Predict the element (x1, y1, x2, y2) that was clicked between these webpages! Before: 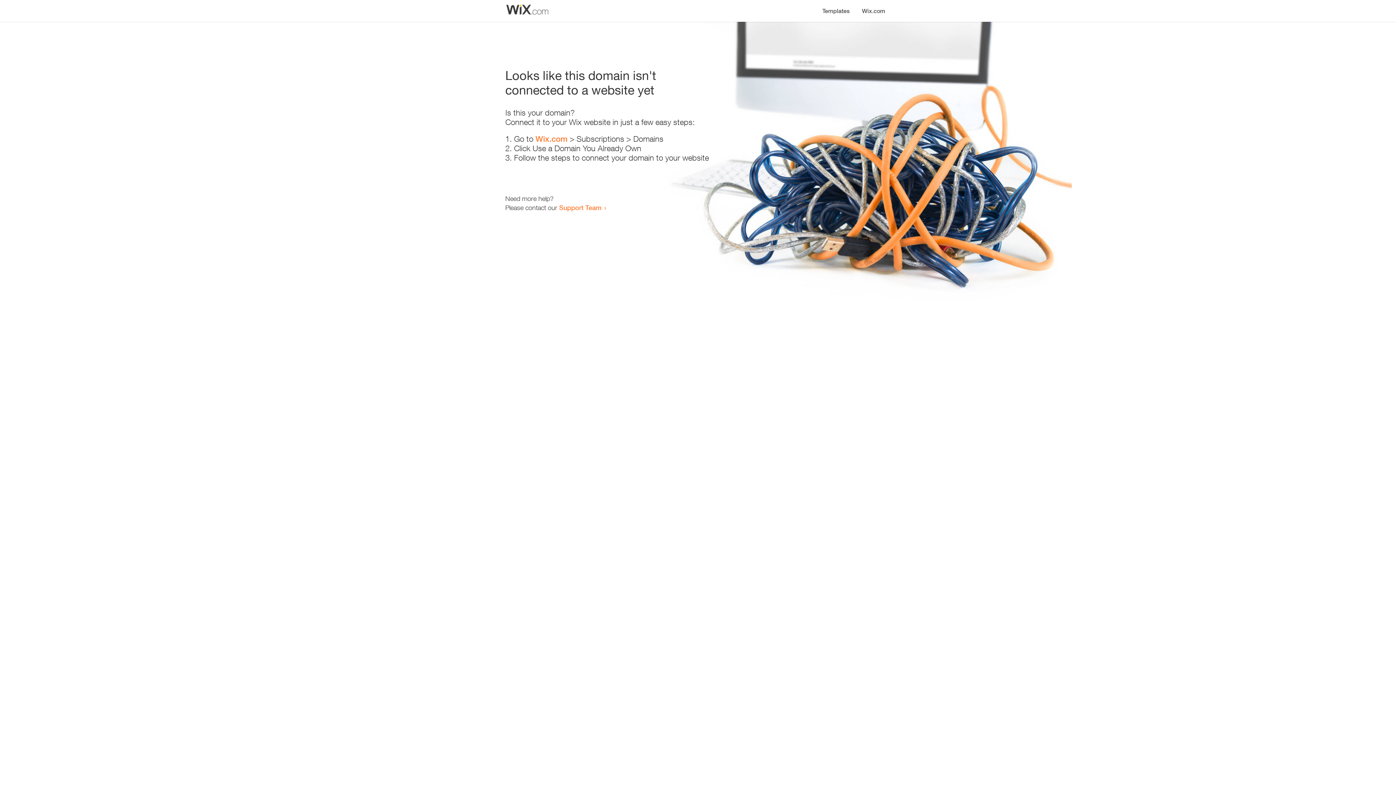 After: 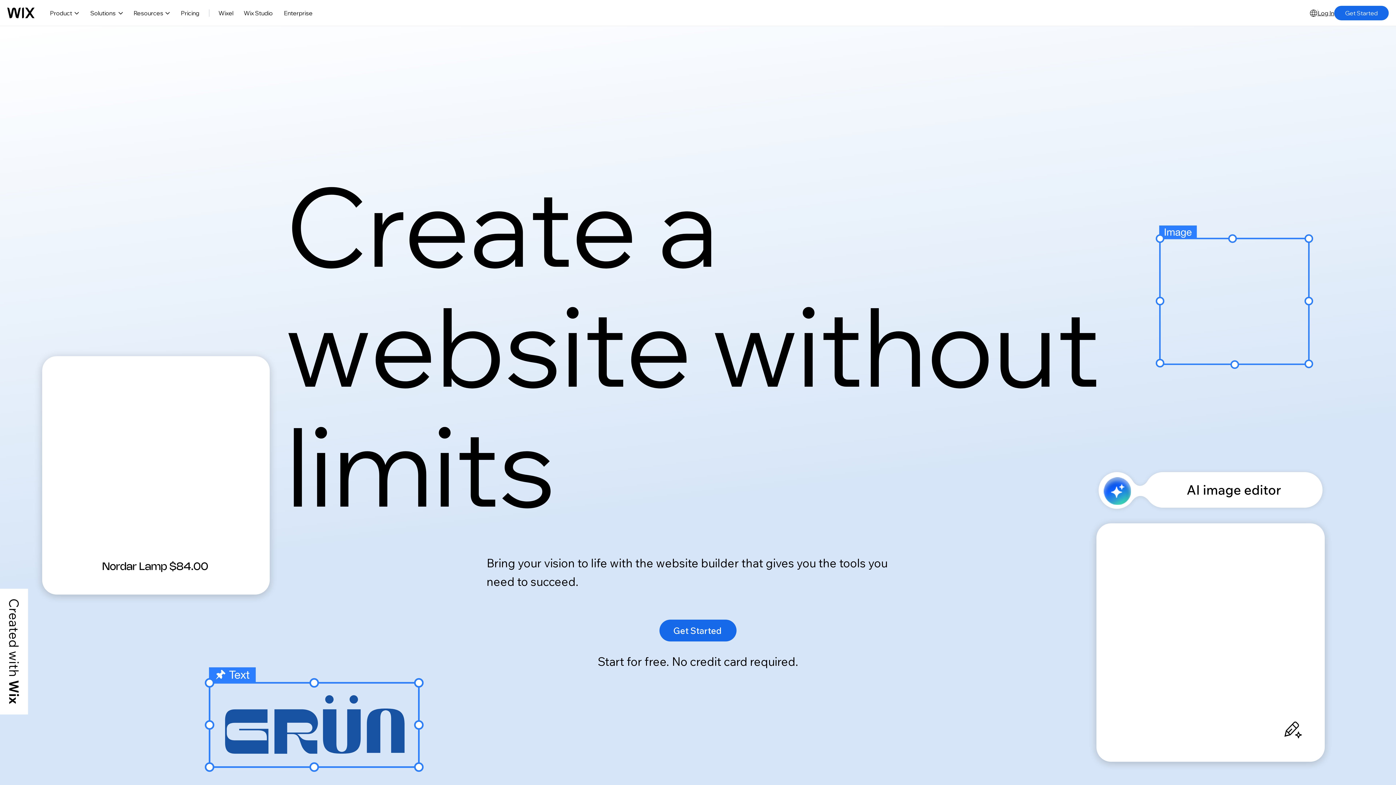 Action: label: Wix.com bbox: (856, 0, 890, 14)